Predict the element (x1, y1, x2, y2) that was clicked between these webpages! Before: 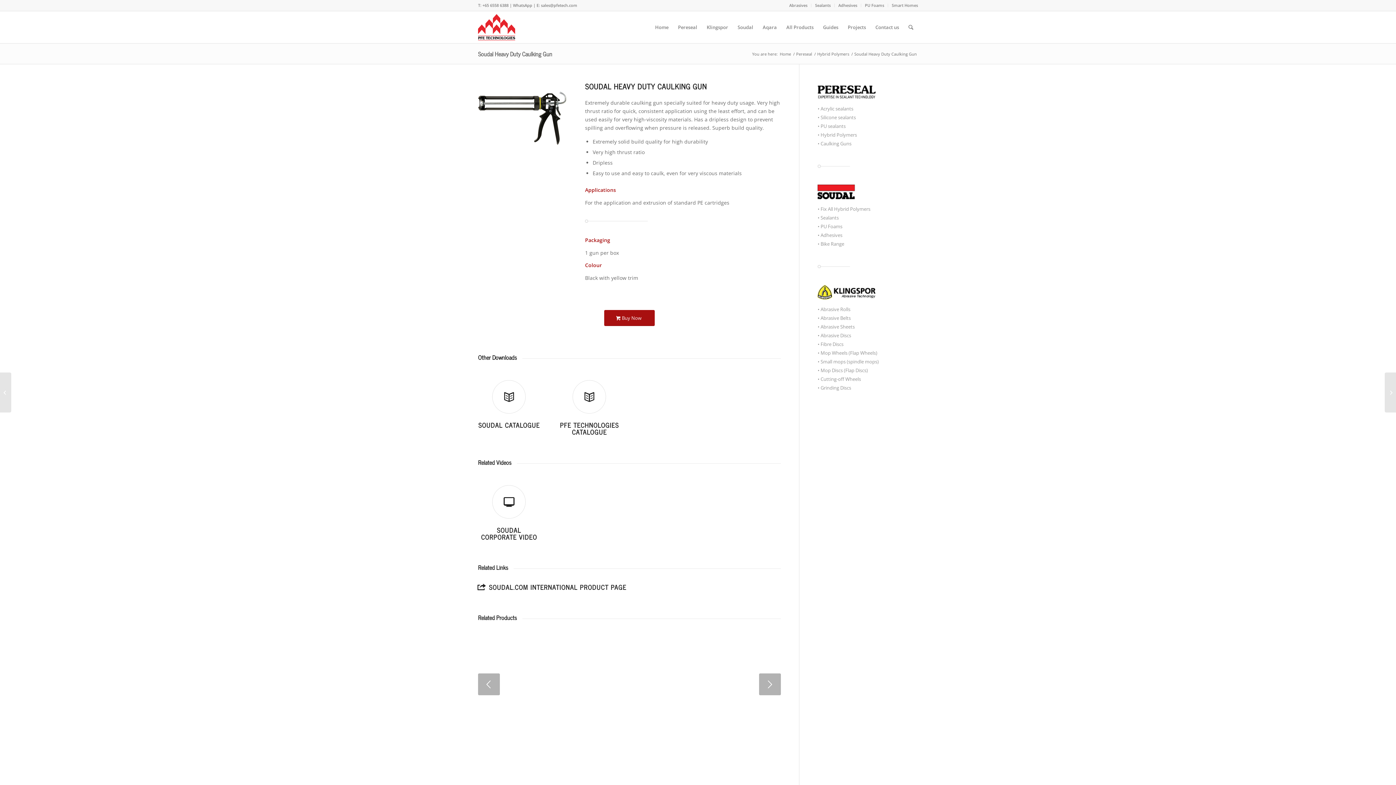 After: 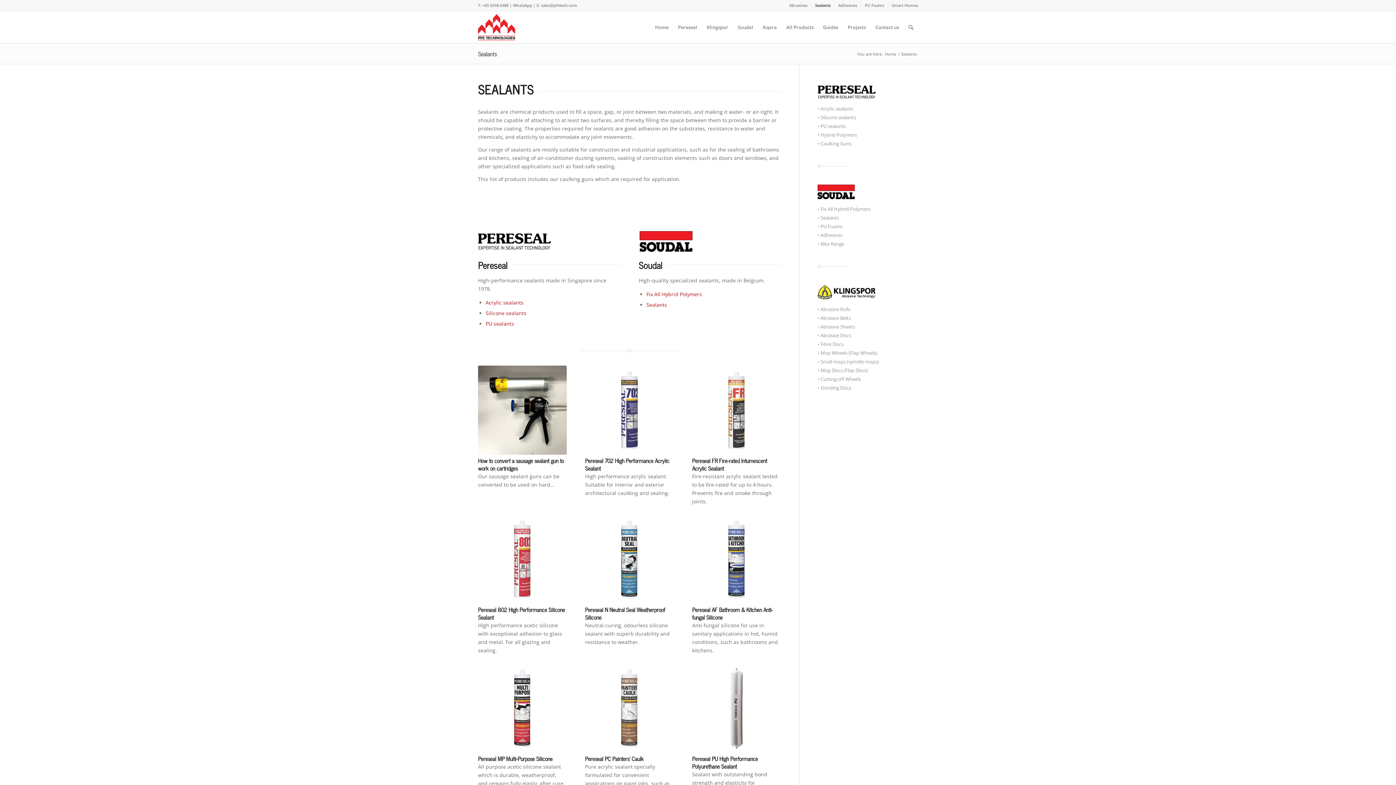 Action: bbox: (815, 0, 830, 10) label: Sealants